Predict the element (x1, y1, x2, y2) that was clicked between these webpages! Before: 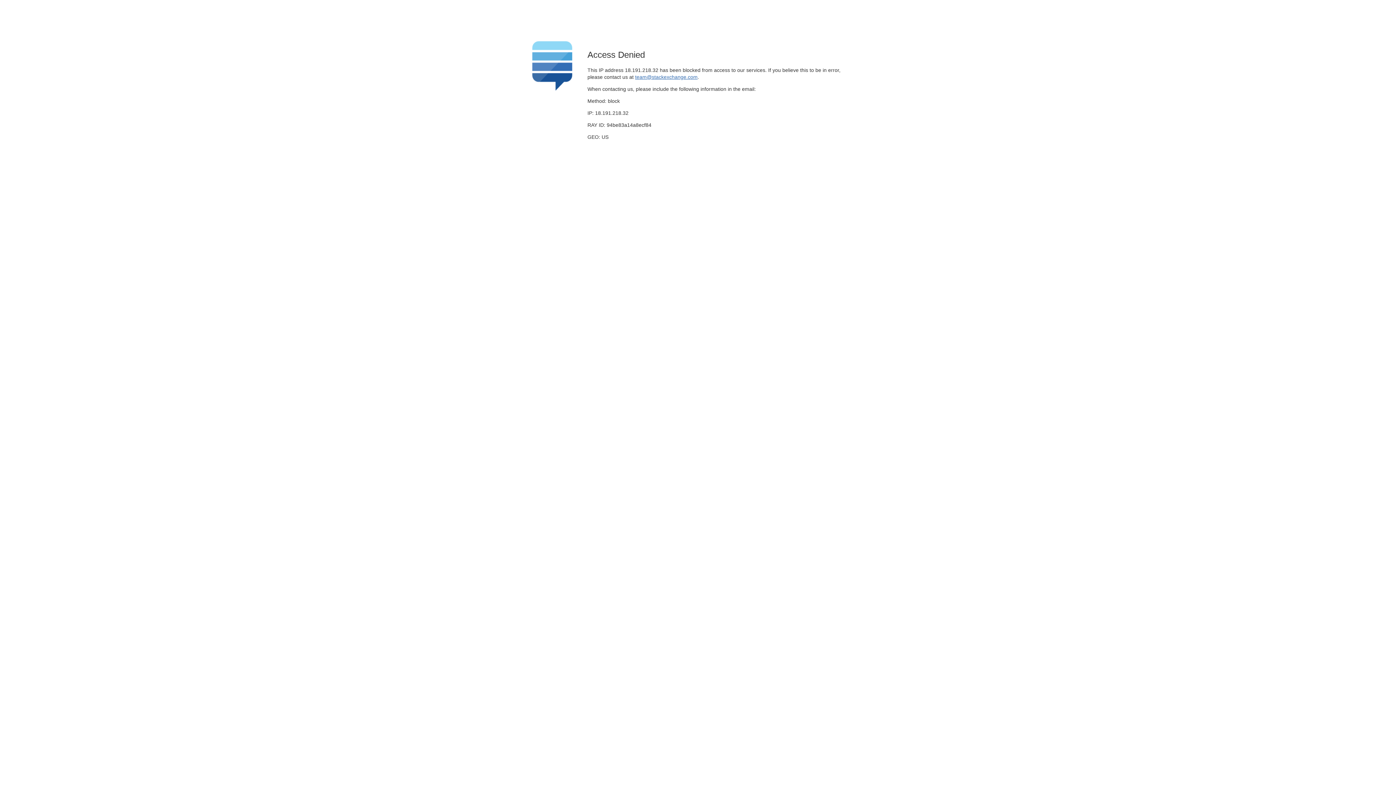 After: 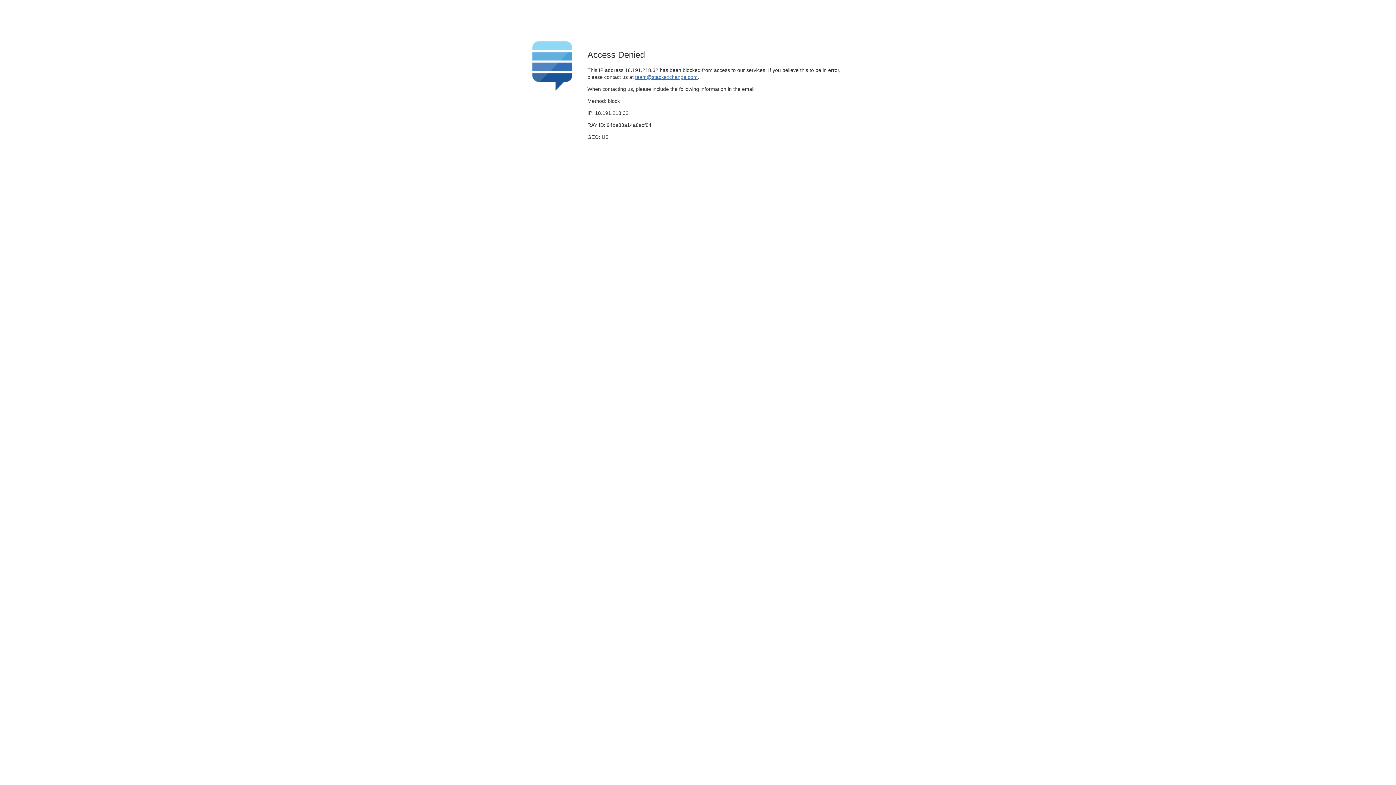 Action: label: team@stackexchange.com bbox: (635, 74, 697, 79)